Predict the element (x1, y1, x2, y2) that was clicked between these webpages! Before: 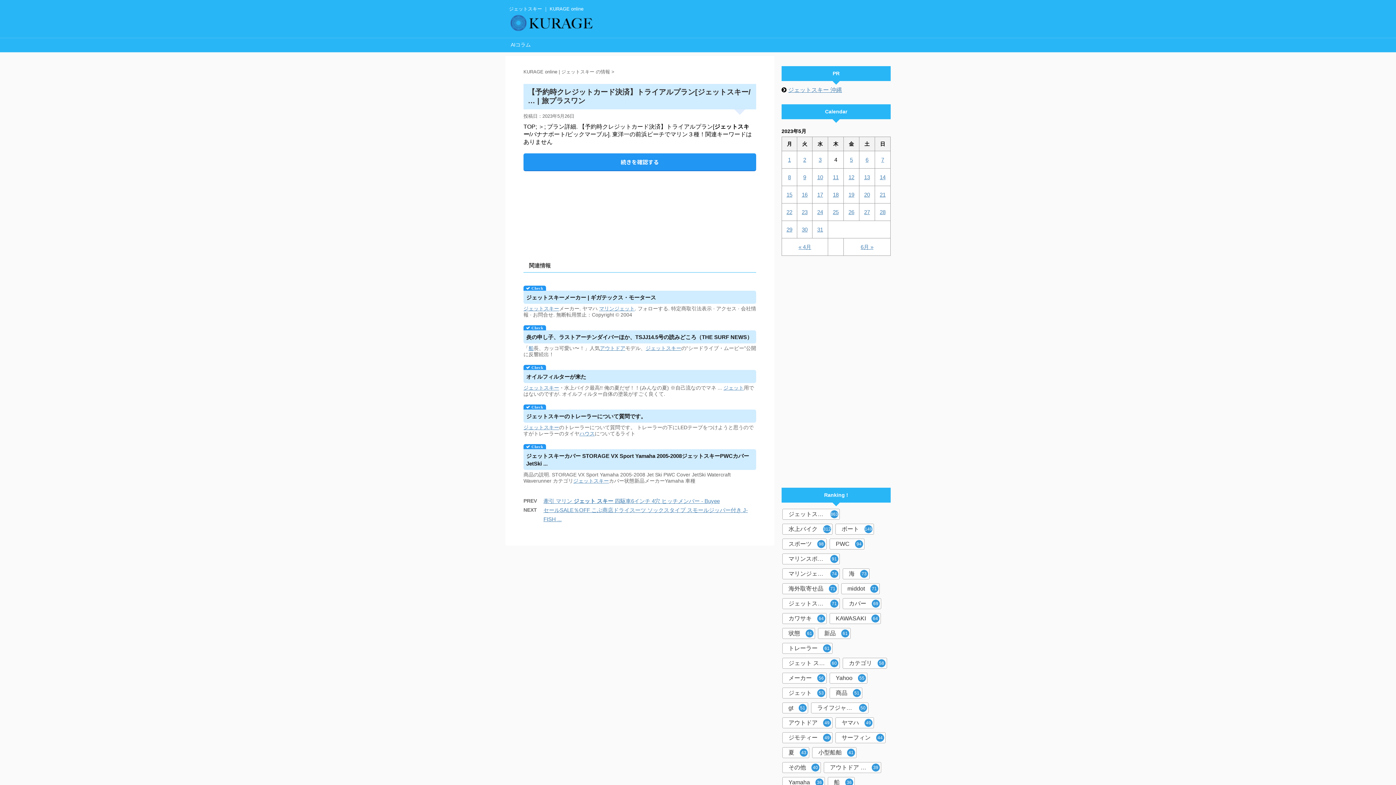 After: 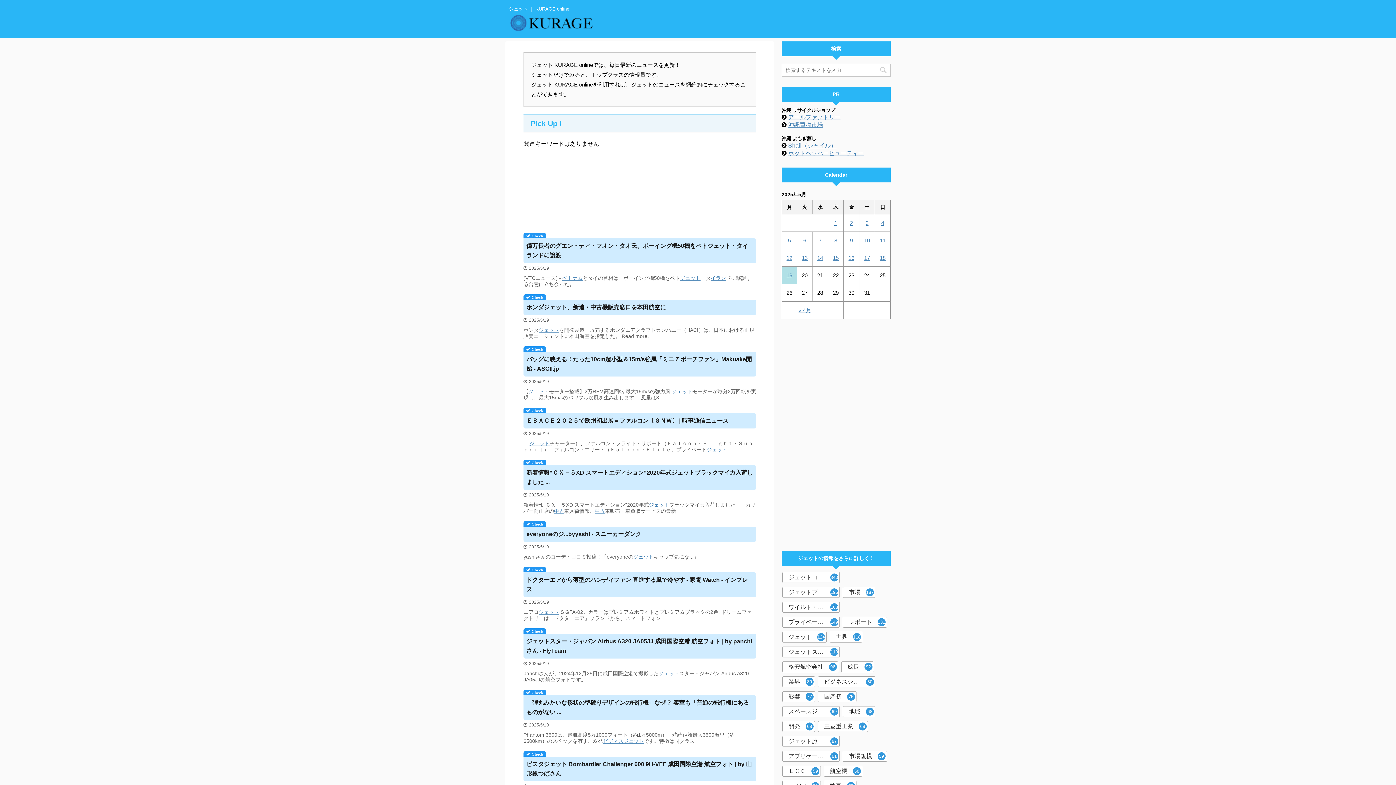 Action: label: ジェット bbox: (523, 305, 544, 311)